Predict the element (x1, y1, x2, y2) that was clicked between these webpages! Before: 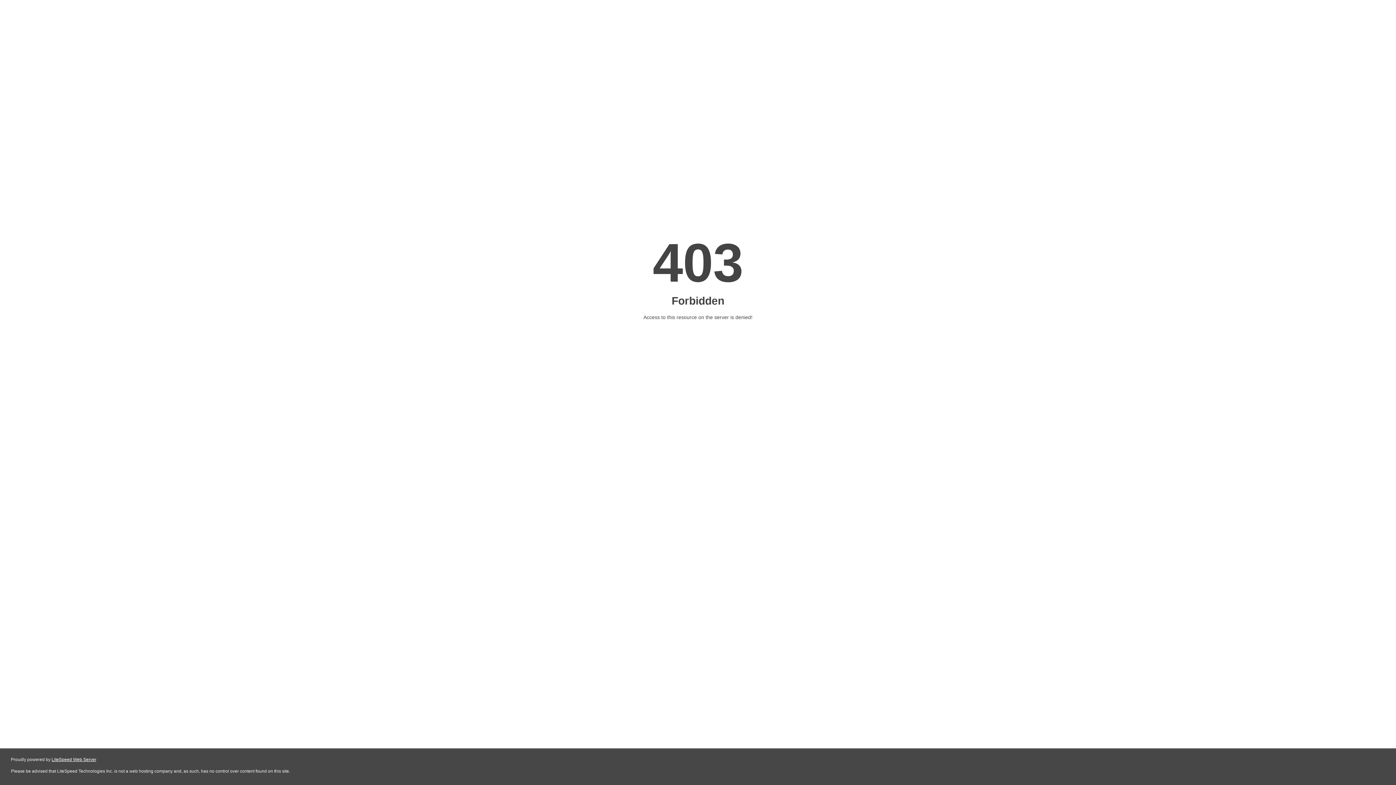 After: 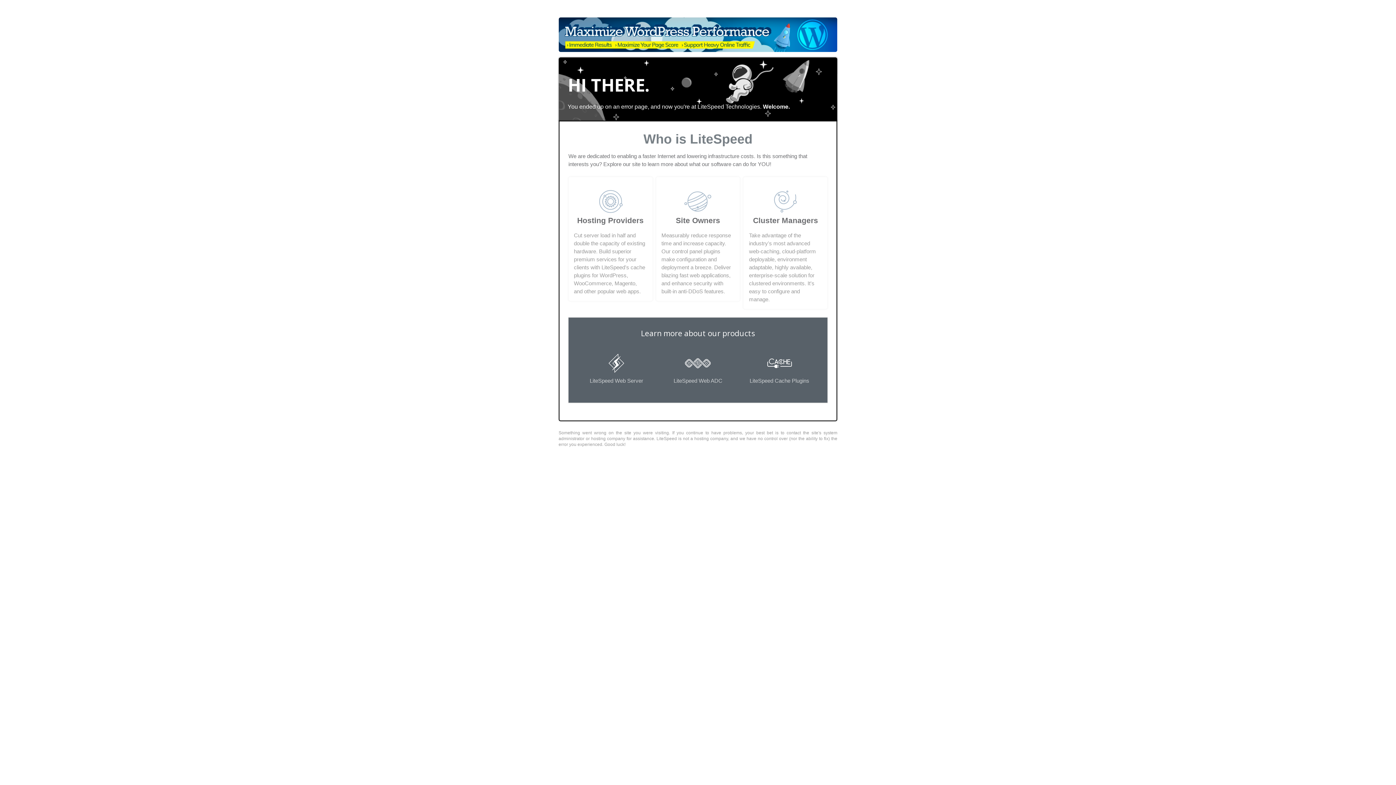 Action: label: LiteSpeed Web Server bbox: (51, 757, 96, 762)